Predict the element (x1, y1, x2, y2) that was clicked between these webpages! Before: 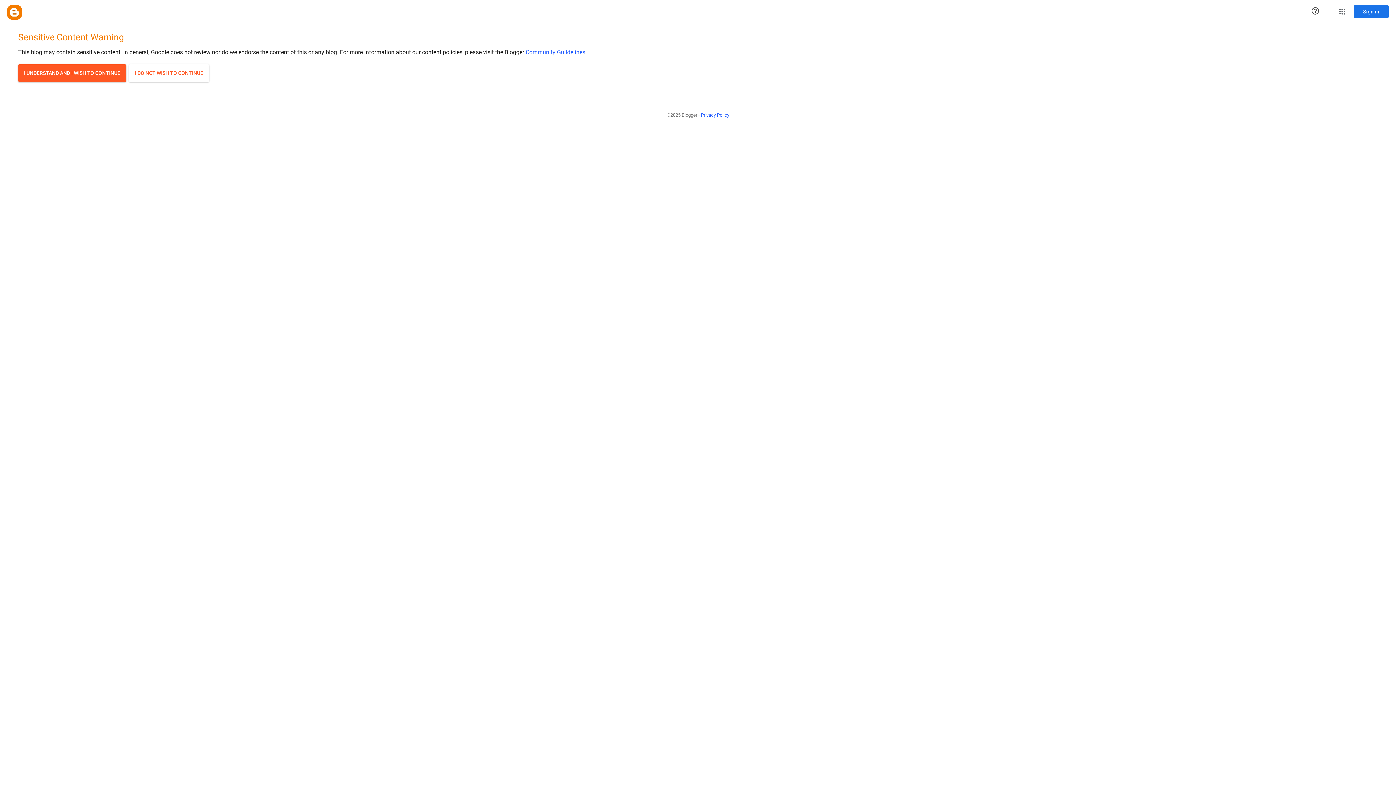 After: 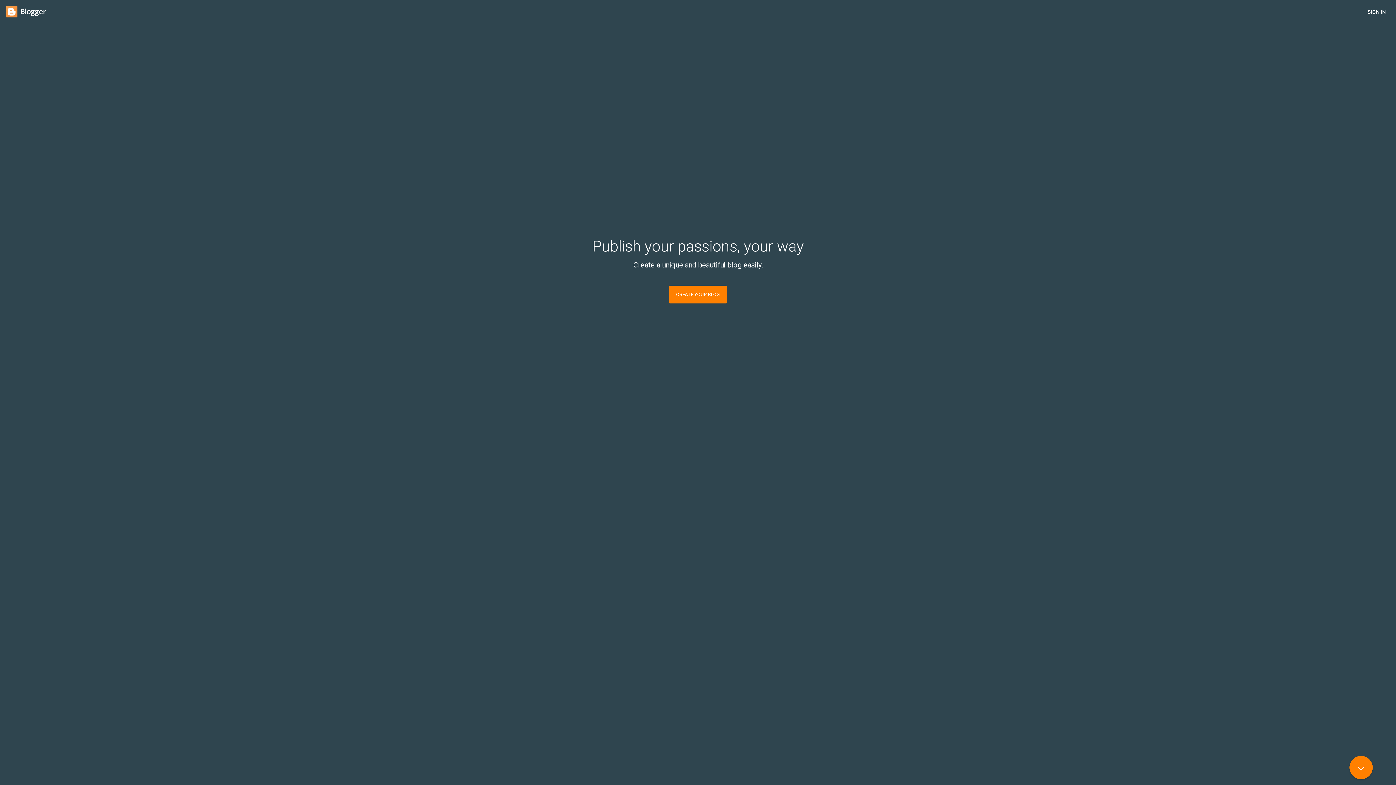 Action: bbox: (129, 64, 209, 81) label: I DO NOT WISH TO CONTINUE